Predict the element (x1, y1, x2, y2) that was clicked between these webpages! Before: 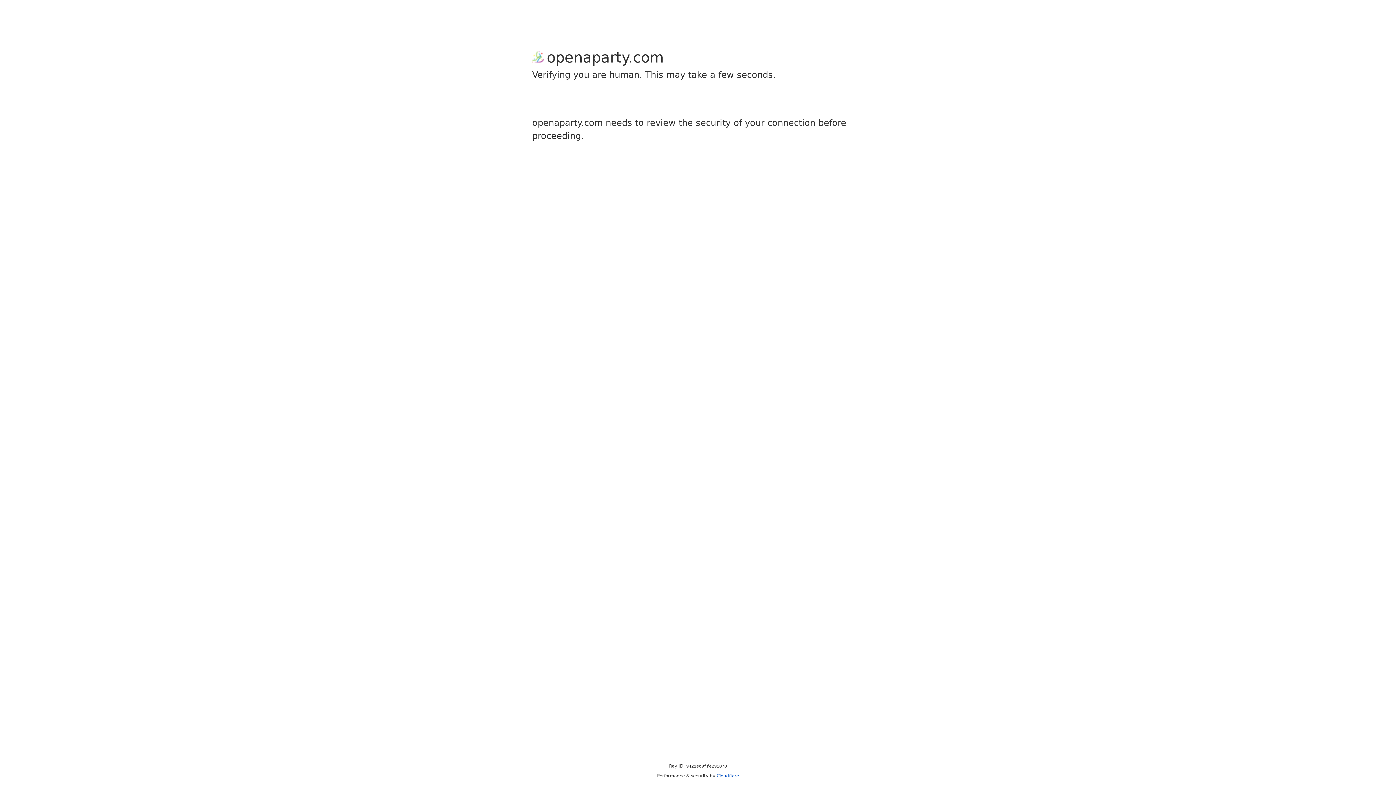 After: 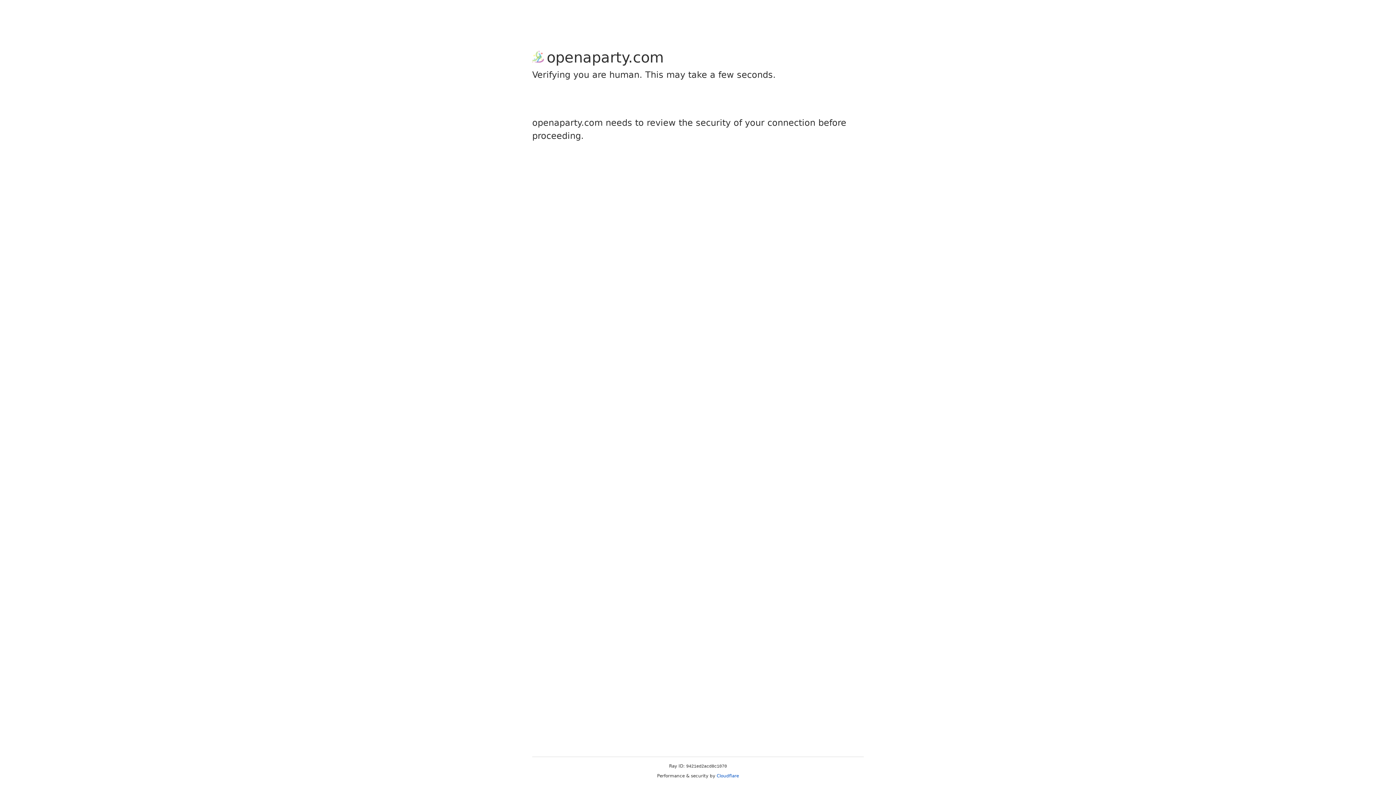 Action: bbox: (716, 773, 739, 778) label: Cloudflare